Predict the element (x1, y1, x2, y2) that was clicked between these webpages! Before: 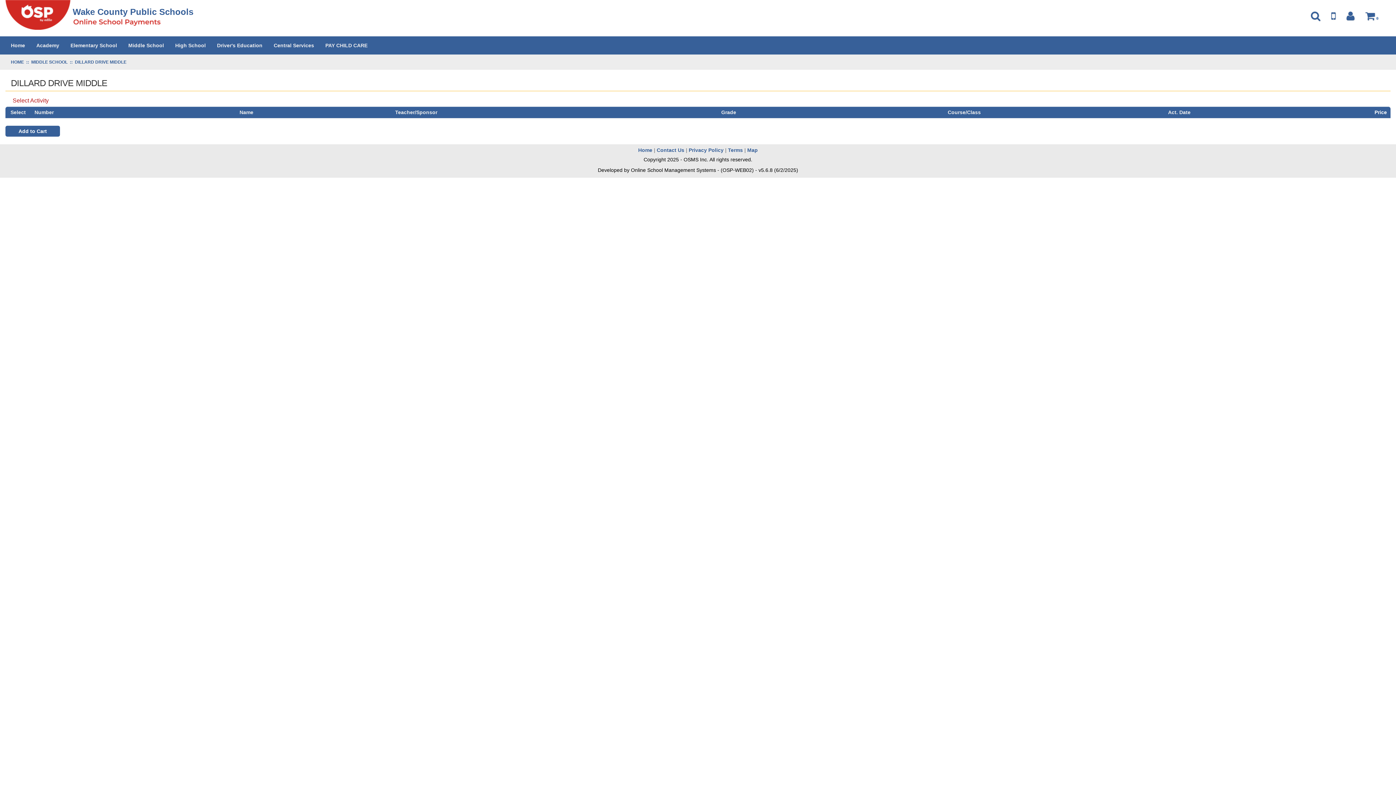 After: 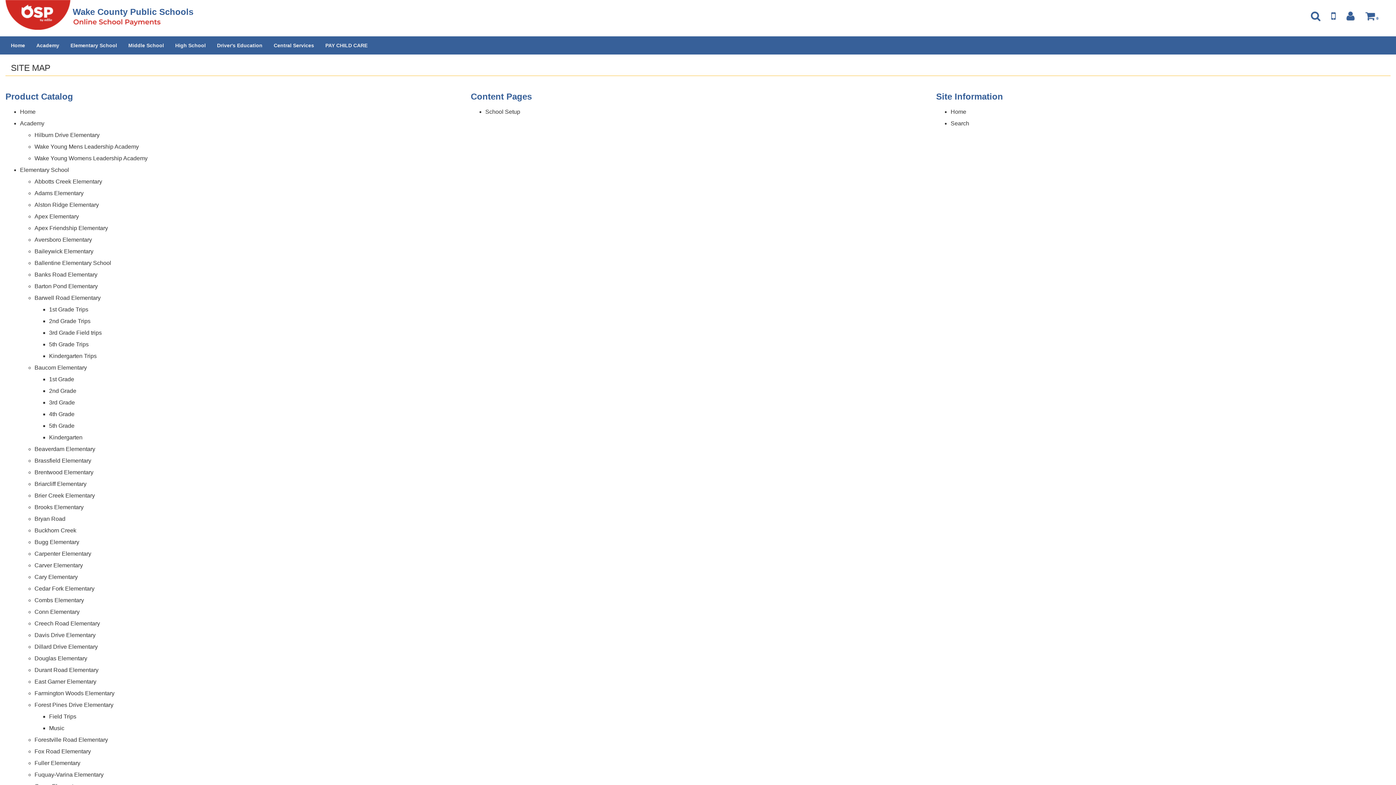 Action: label: Map bbox: (747, 147, 758, 153)